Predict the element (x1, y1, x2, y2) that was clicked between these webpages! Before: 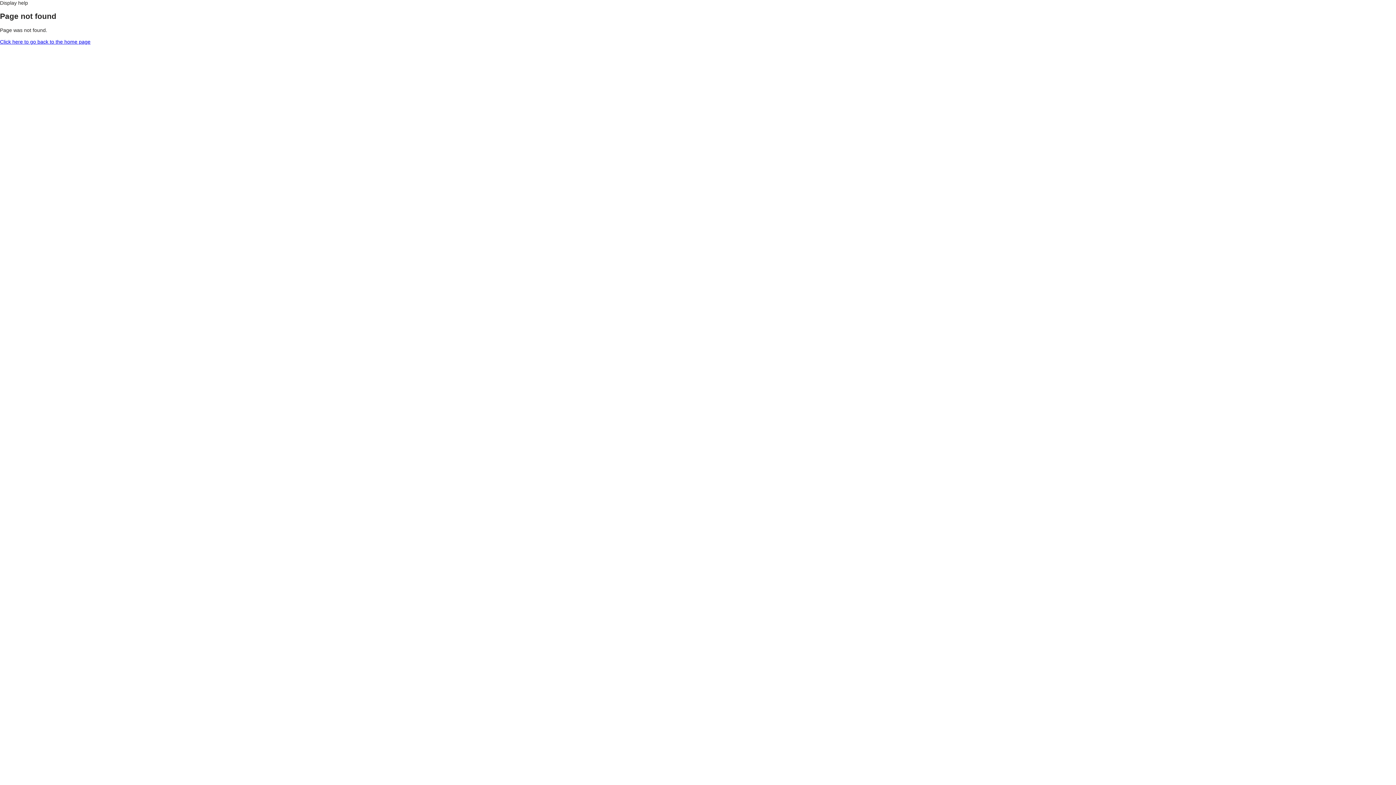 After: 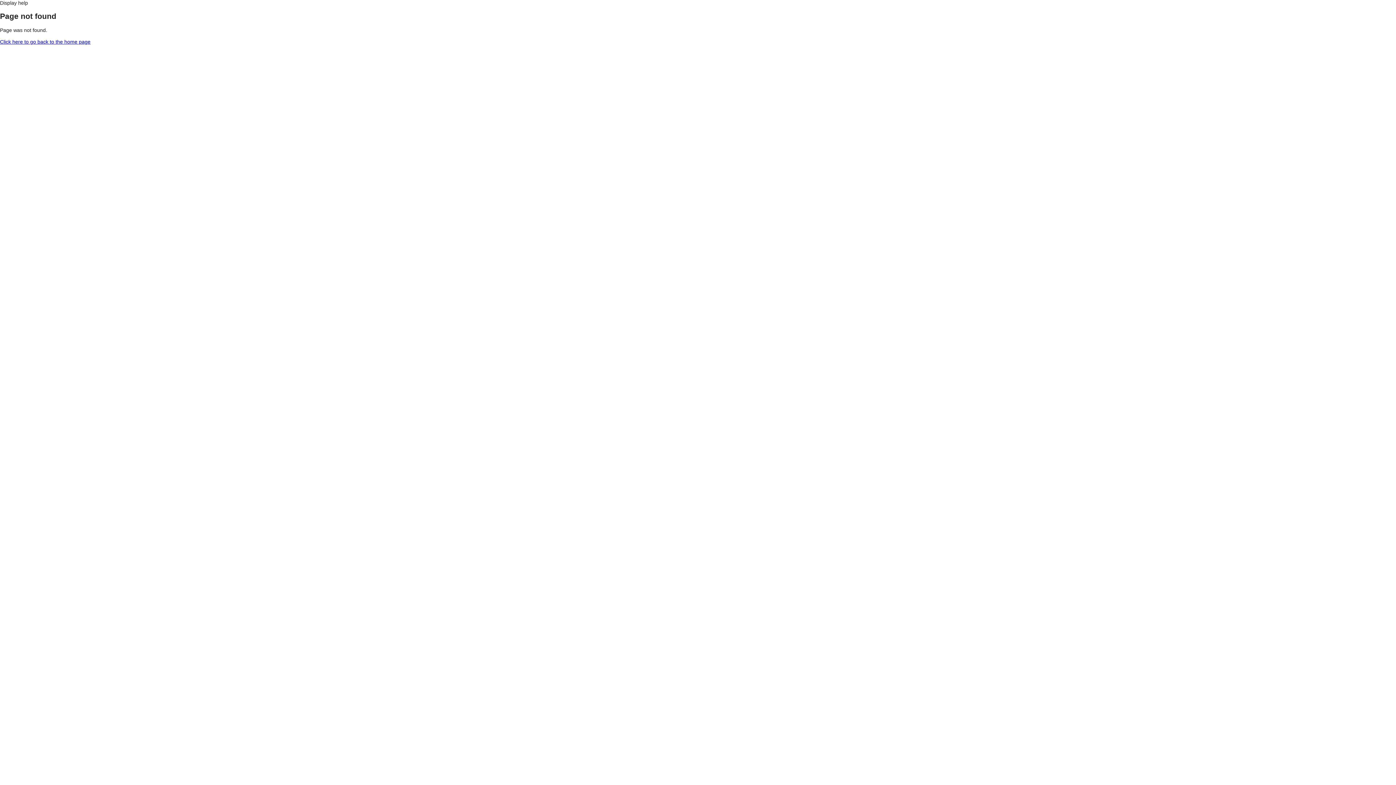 Action: label: Click here to go back to the home page bbox: (0, 38, 90, 44)